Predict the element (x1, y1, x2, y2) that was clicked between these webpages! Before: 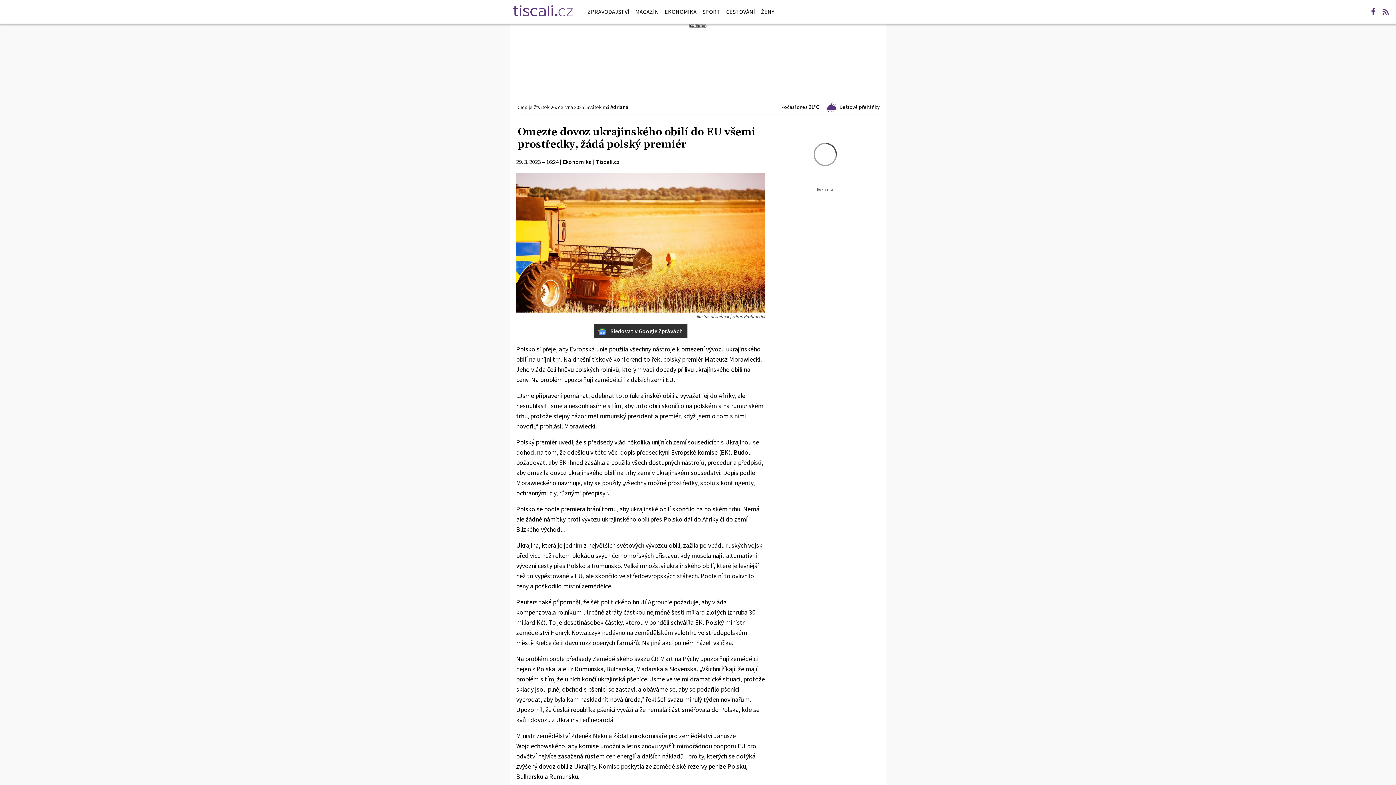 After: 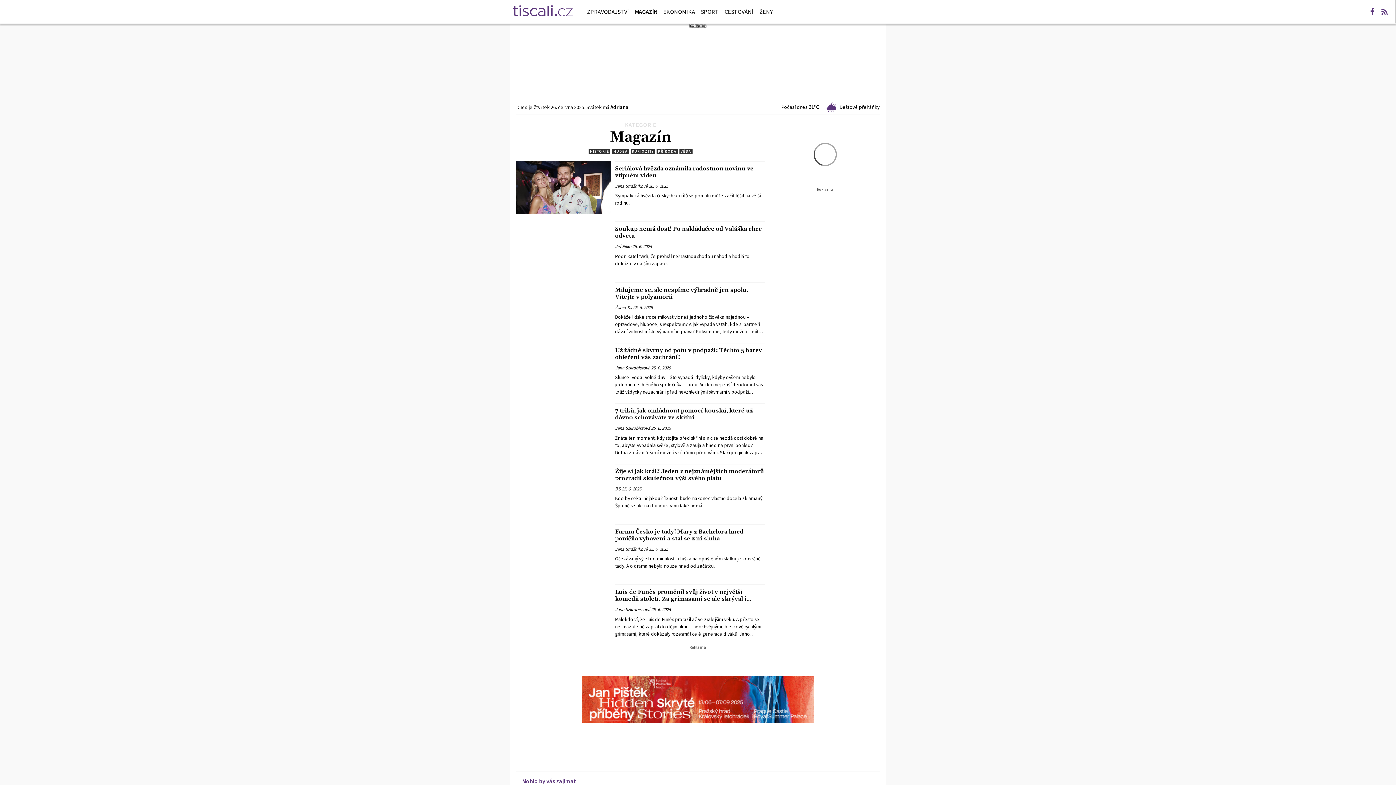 Action: bbox: (632, 2, 661, 20) label: MAGAZÍN